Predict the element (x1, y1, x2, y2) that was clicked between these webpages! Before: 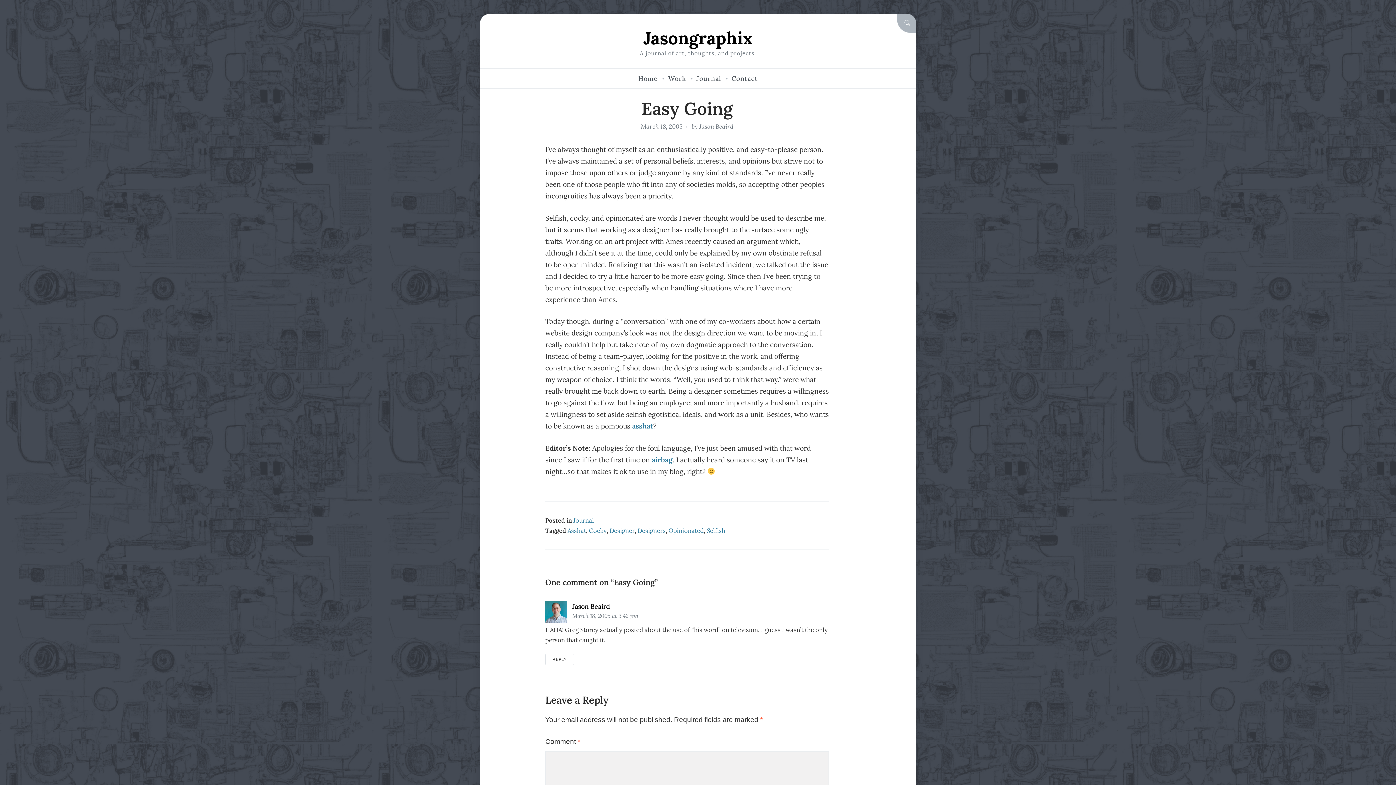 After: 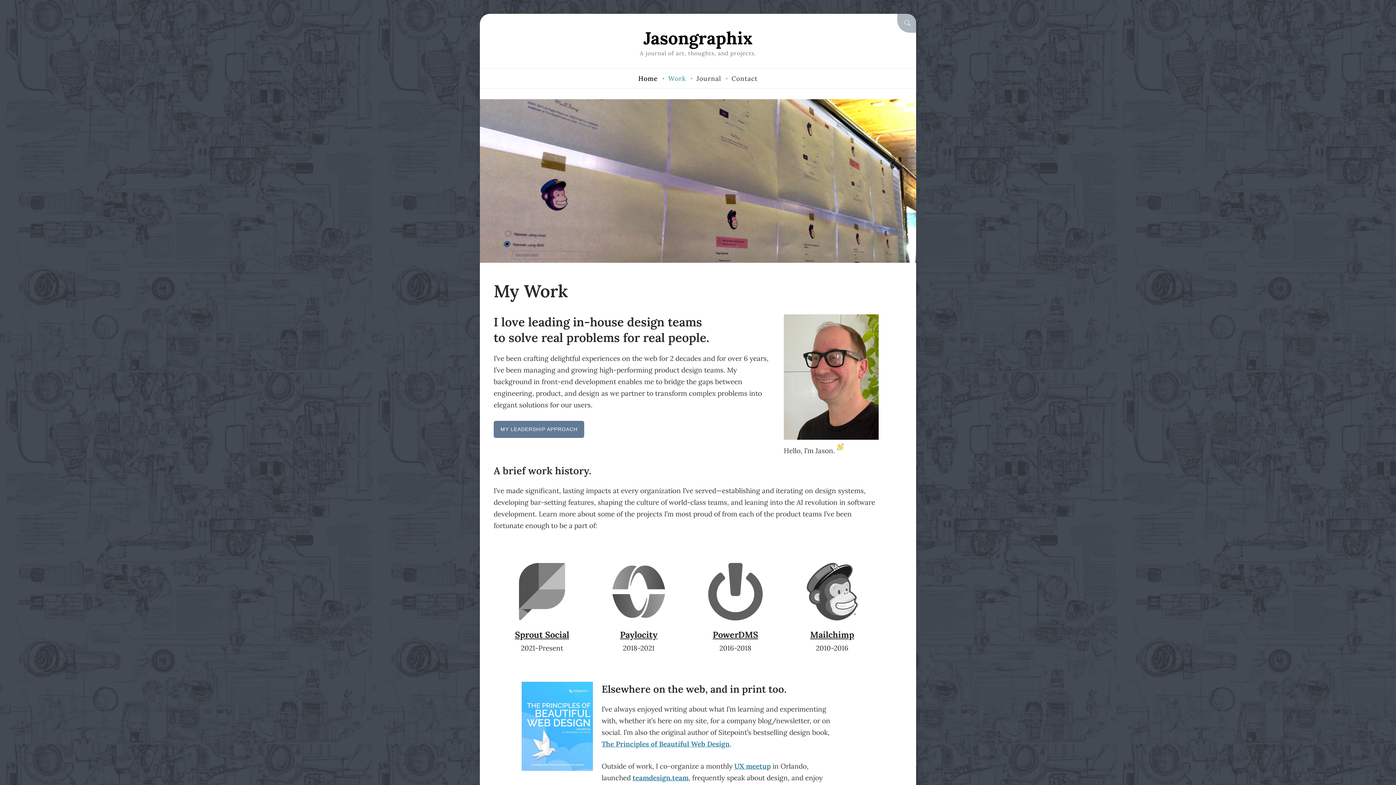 Action: bbox: (668, 68, 686, 87) label: Work